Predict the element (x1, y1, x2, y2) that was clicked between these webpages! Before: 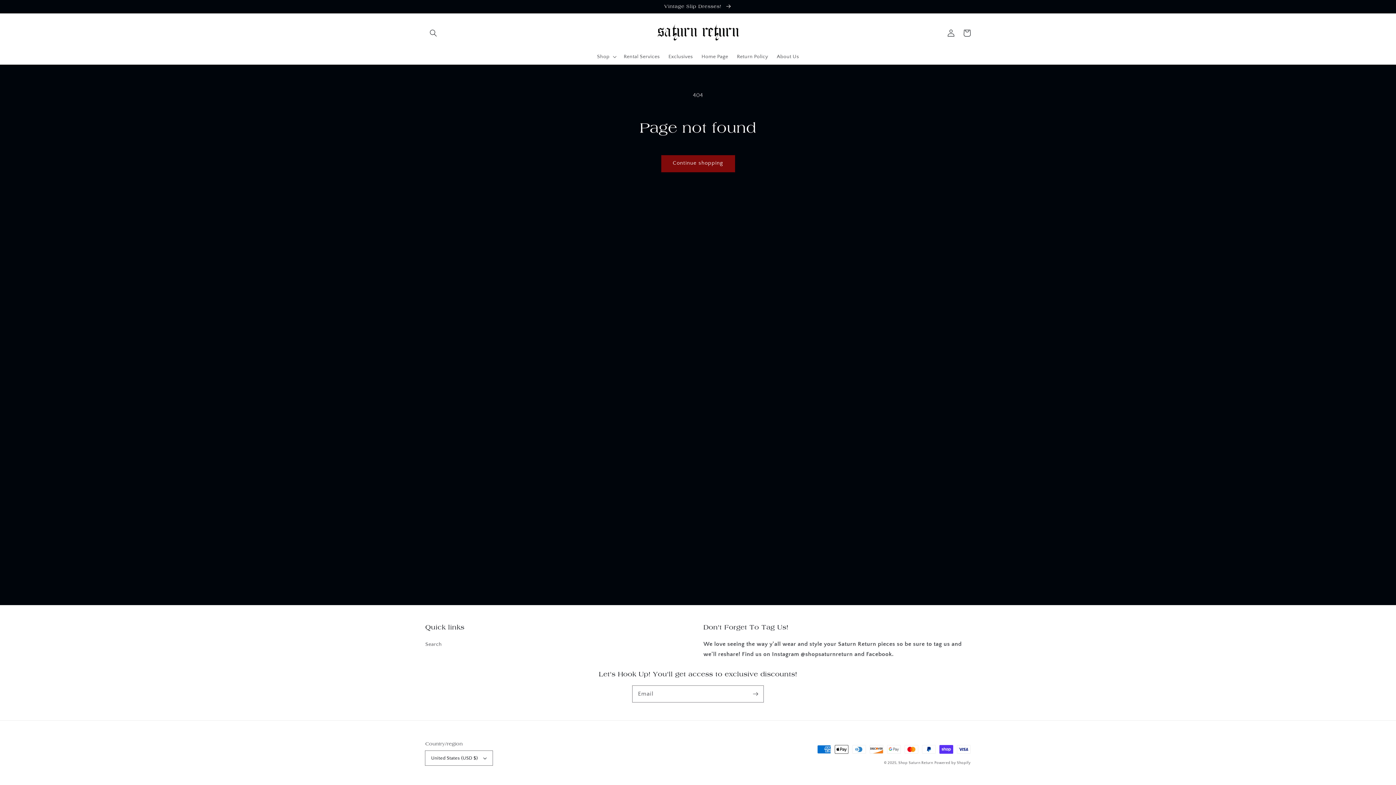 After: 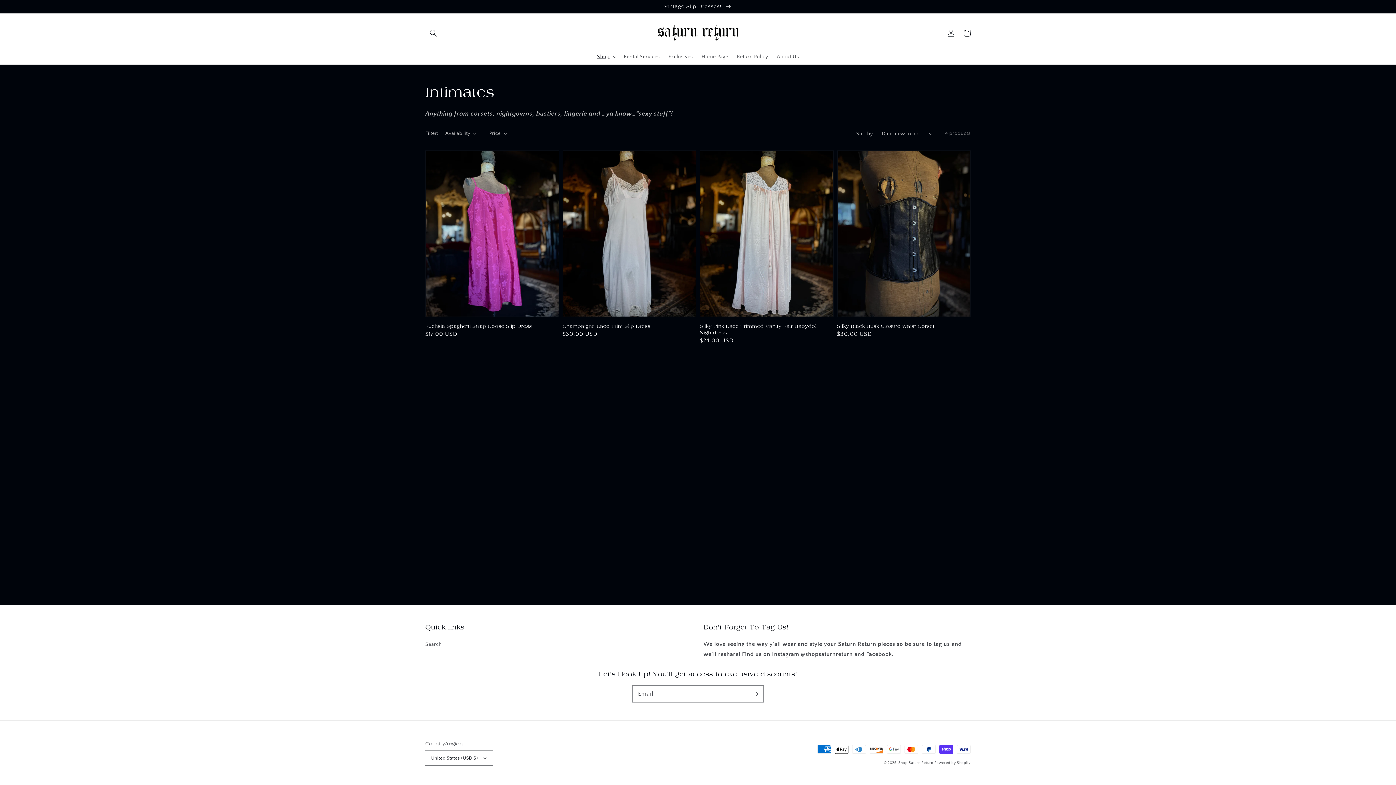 Action: bbox: (0, 0, 1396, 13) label: Vintage Slip Dresses! 